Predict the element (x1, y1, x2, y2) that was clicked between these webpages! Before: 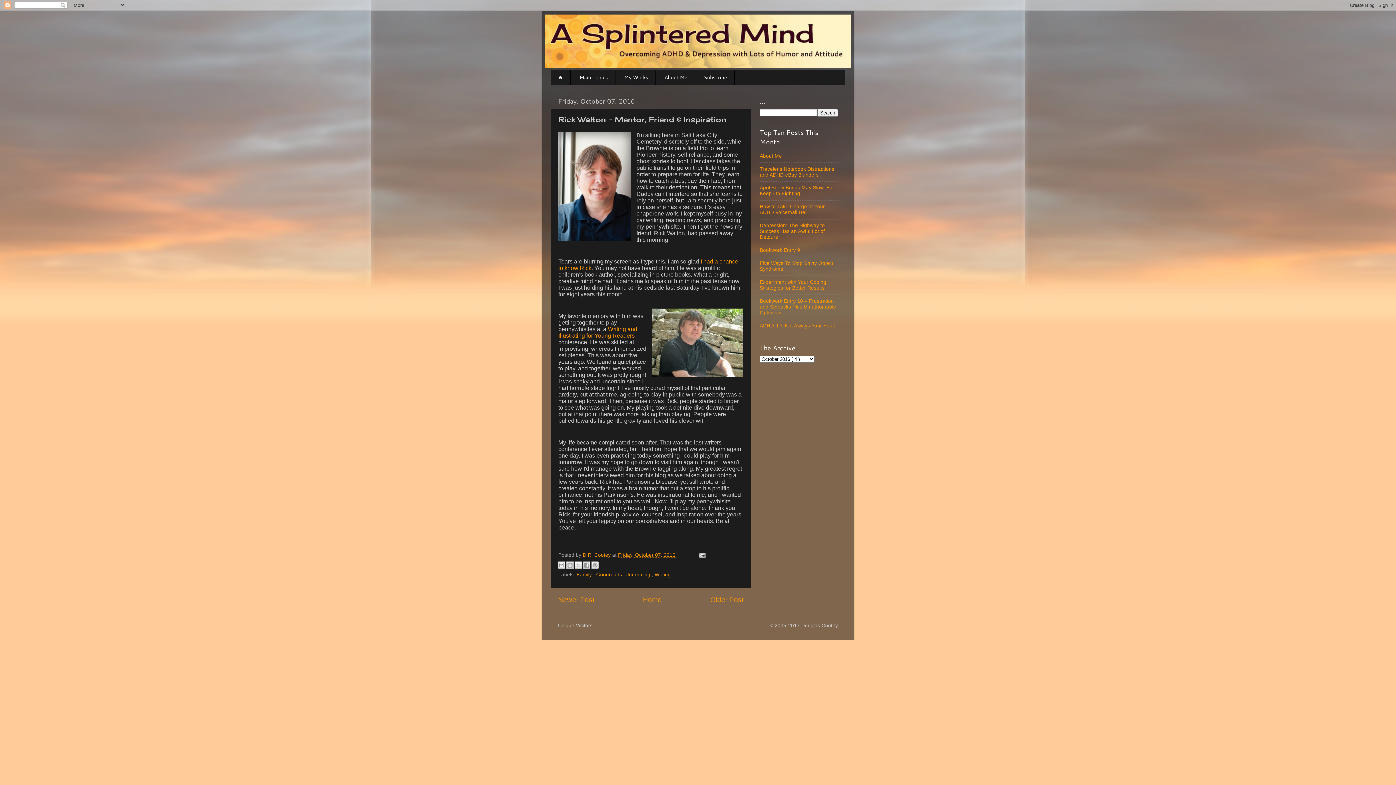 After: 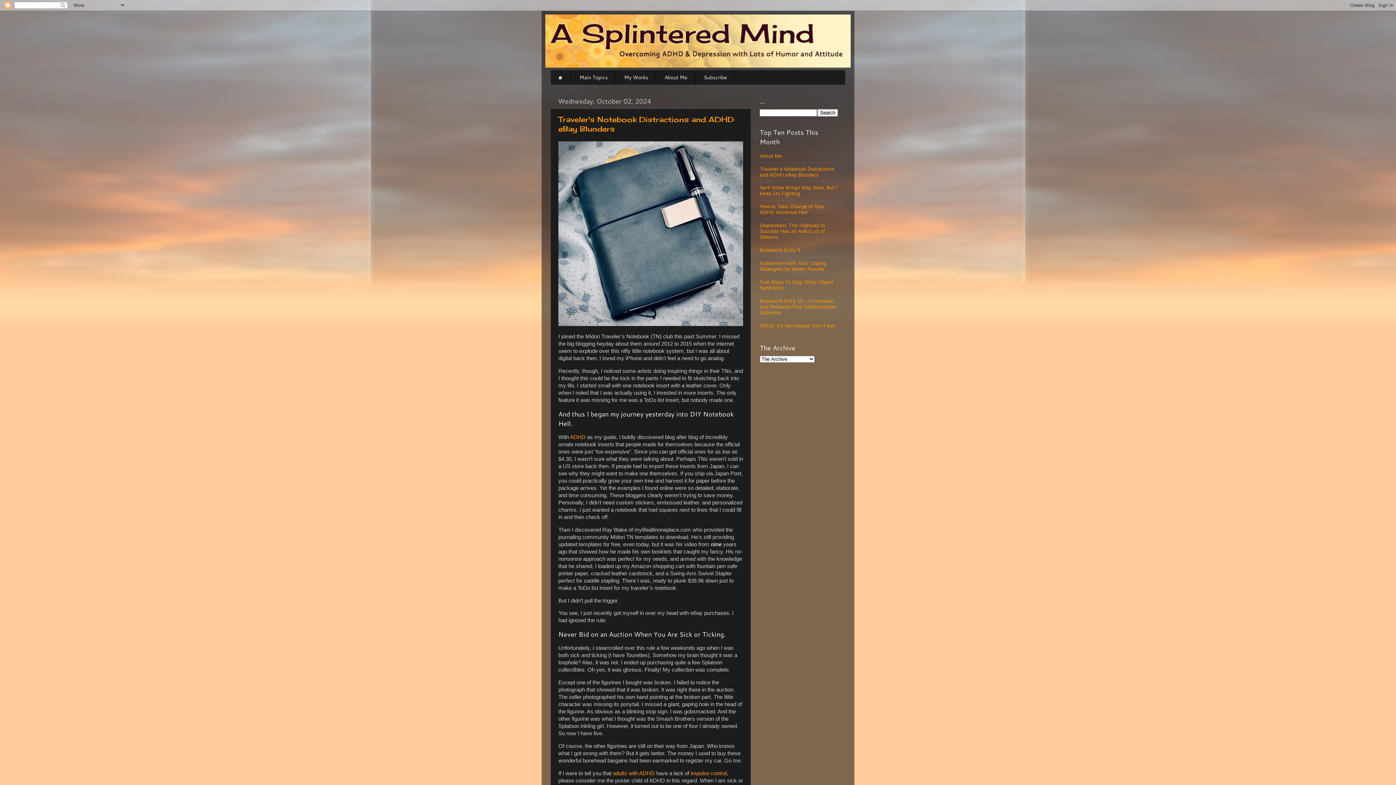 Action: label: Home bbox: (643, 596, 662, 603)